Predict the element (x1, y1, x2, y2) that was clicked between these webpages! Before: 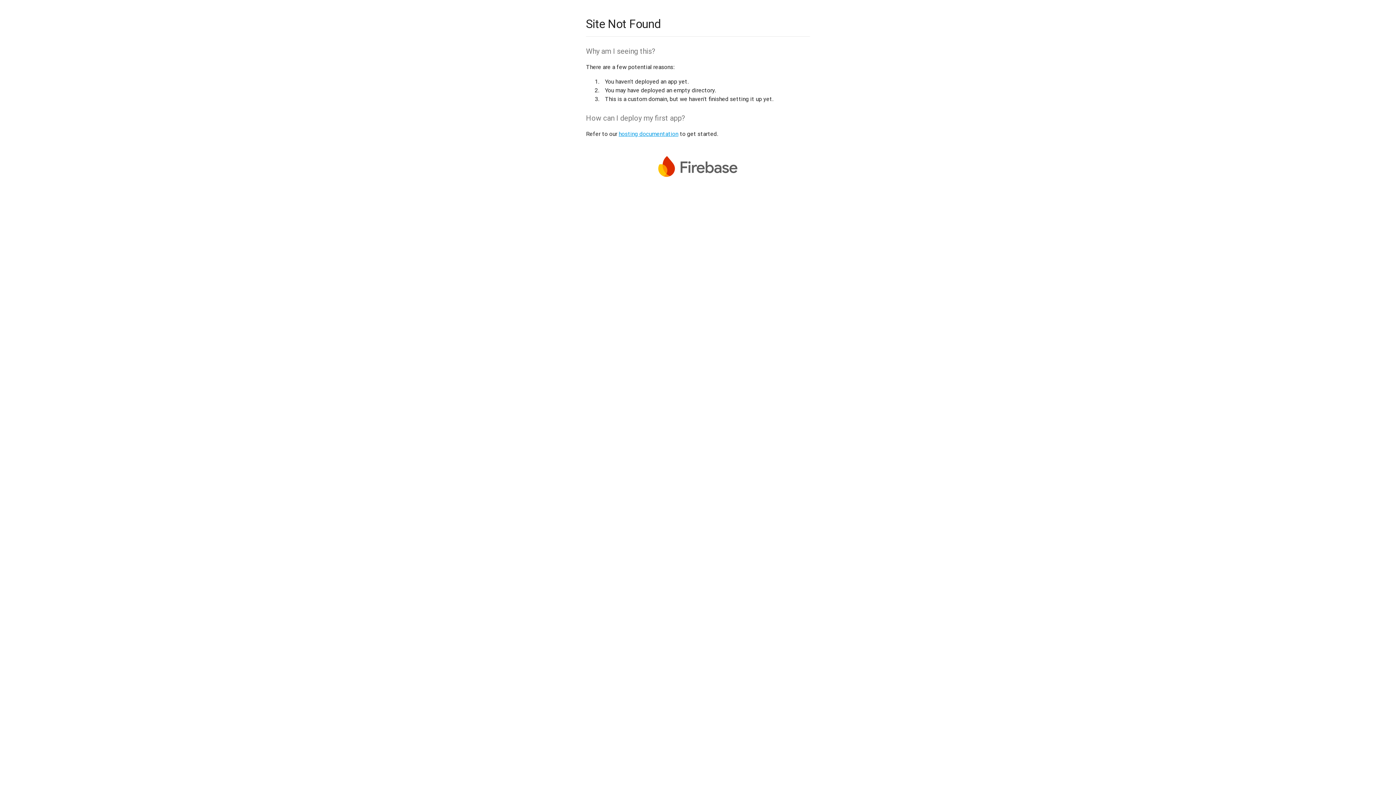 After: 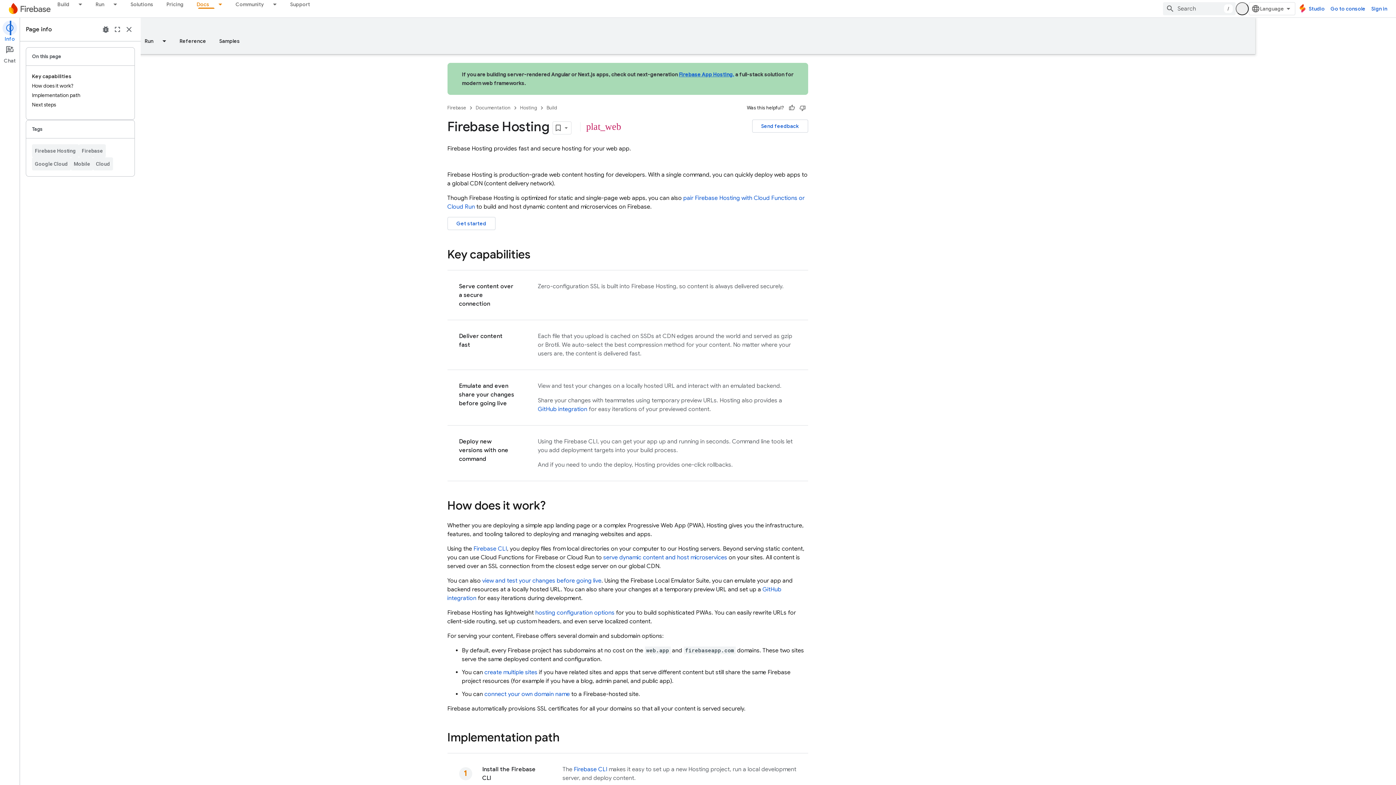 Action: bbox: (618, 130, 678, 137) label: hosting documentation